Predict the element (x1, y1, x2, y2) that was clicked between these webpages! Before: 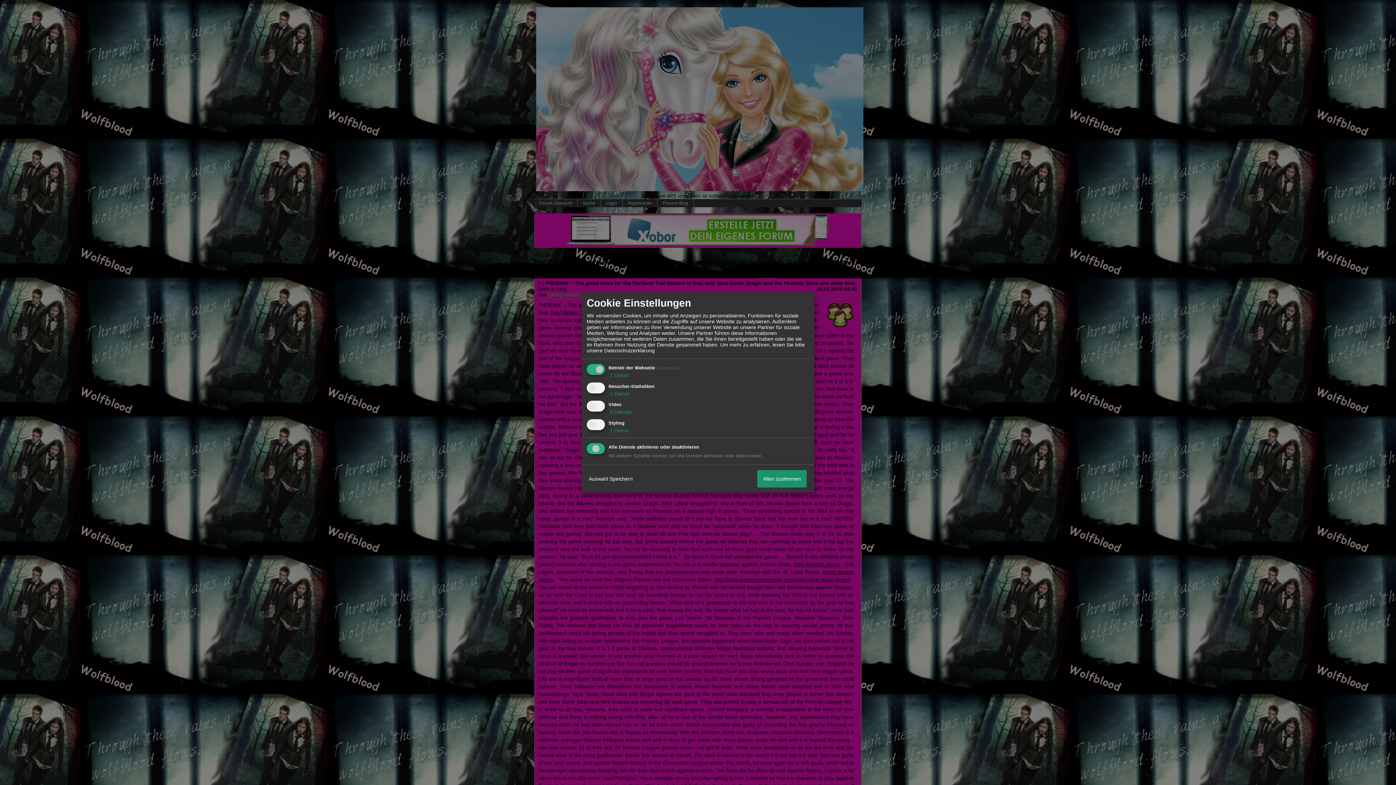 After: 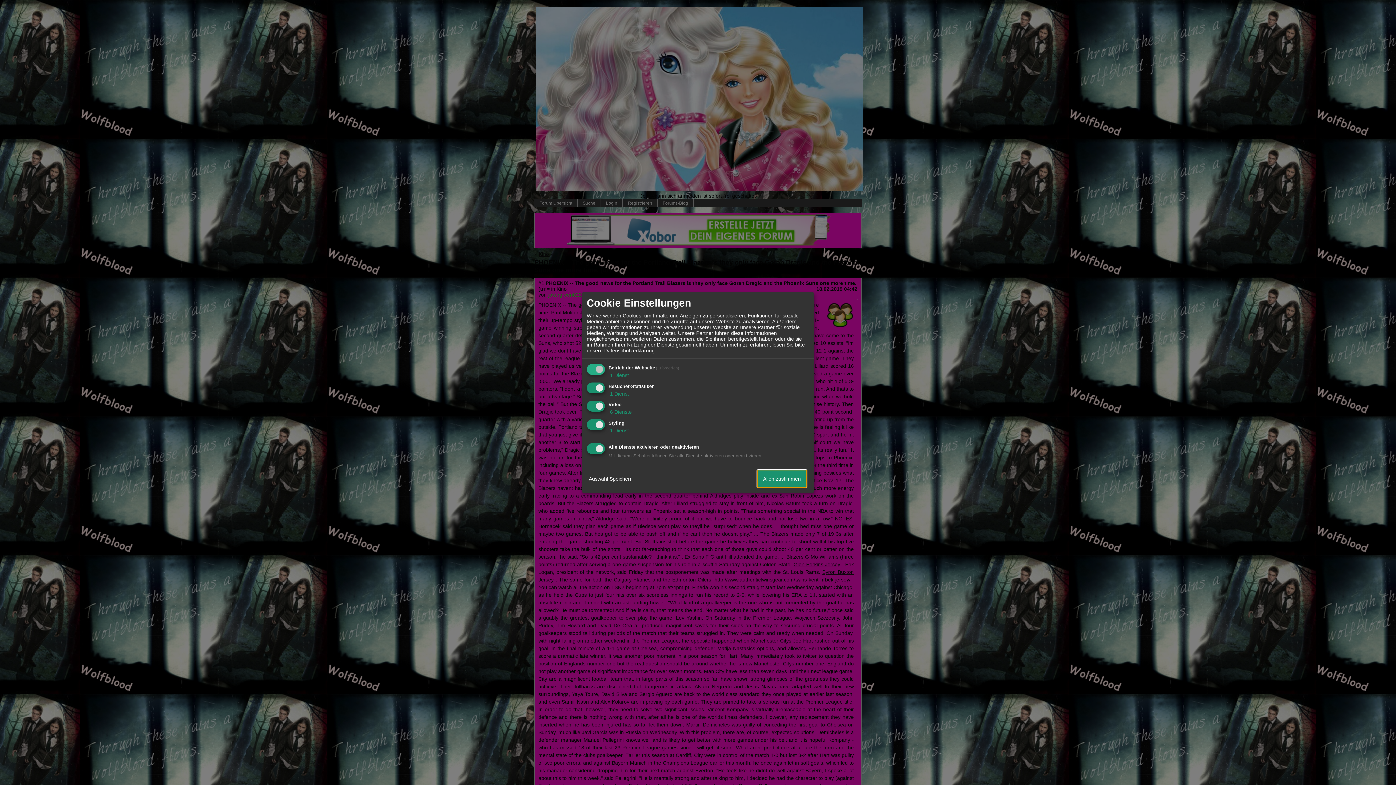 Action: bbox: (757, 470, 806, 487) label: Allen zustimmen